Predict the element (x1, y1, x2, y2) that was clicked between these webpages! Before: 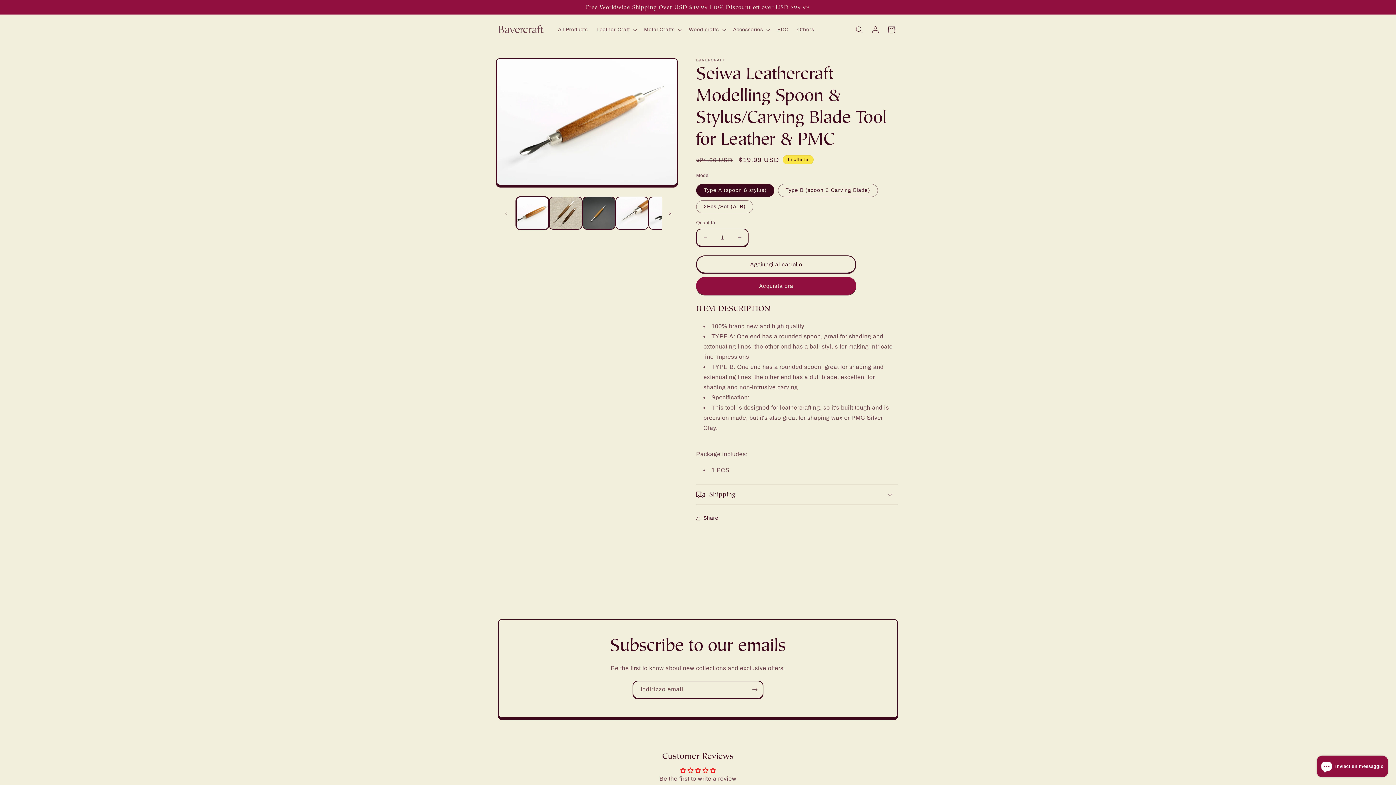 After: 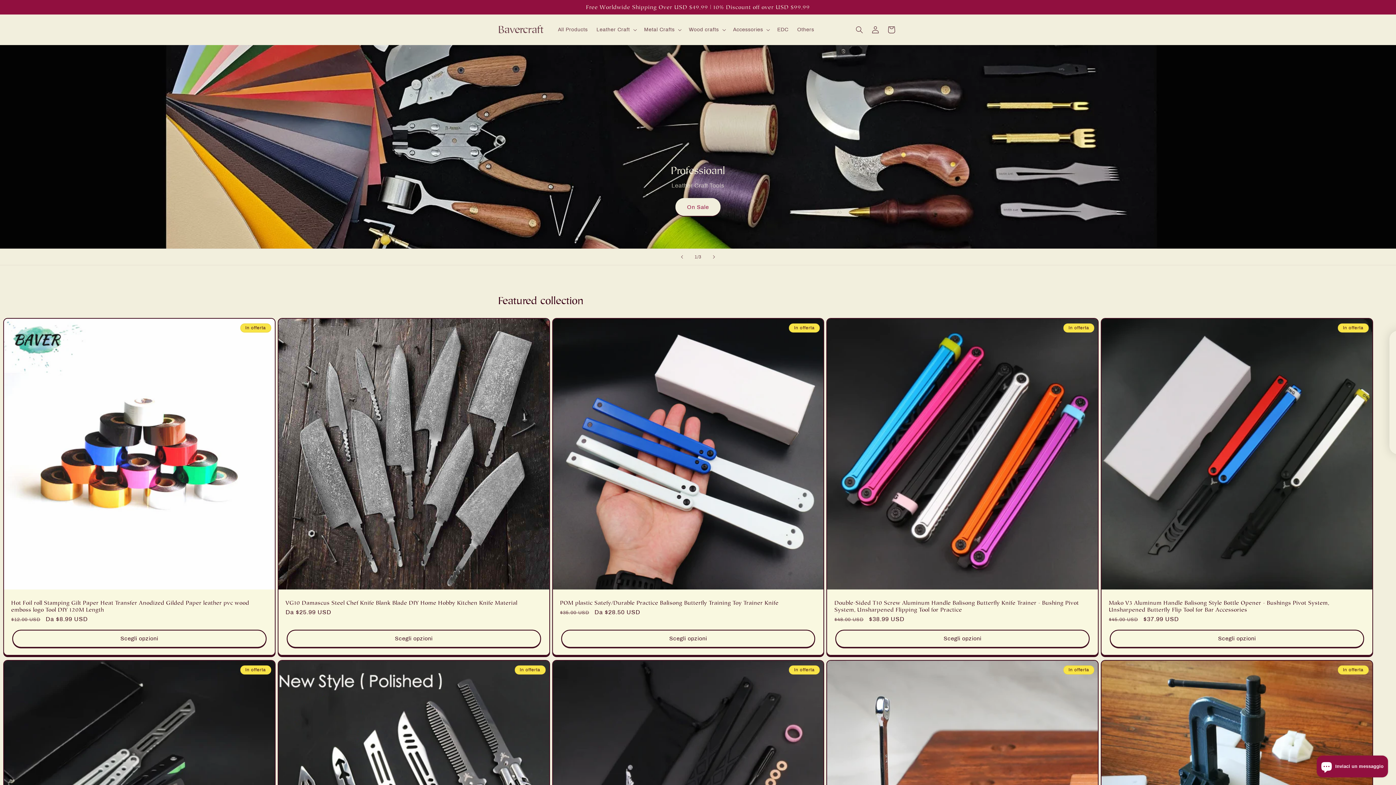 Action: bbox: (495, 22, 546, 37) label: Bavercraft